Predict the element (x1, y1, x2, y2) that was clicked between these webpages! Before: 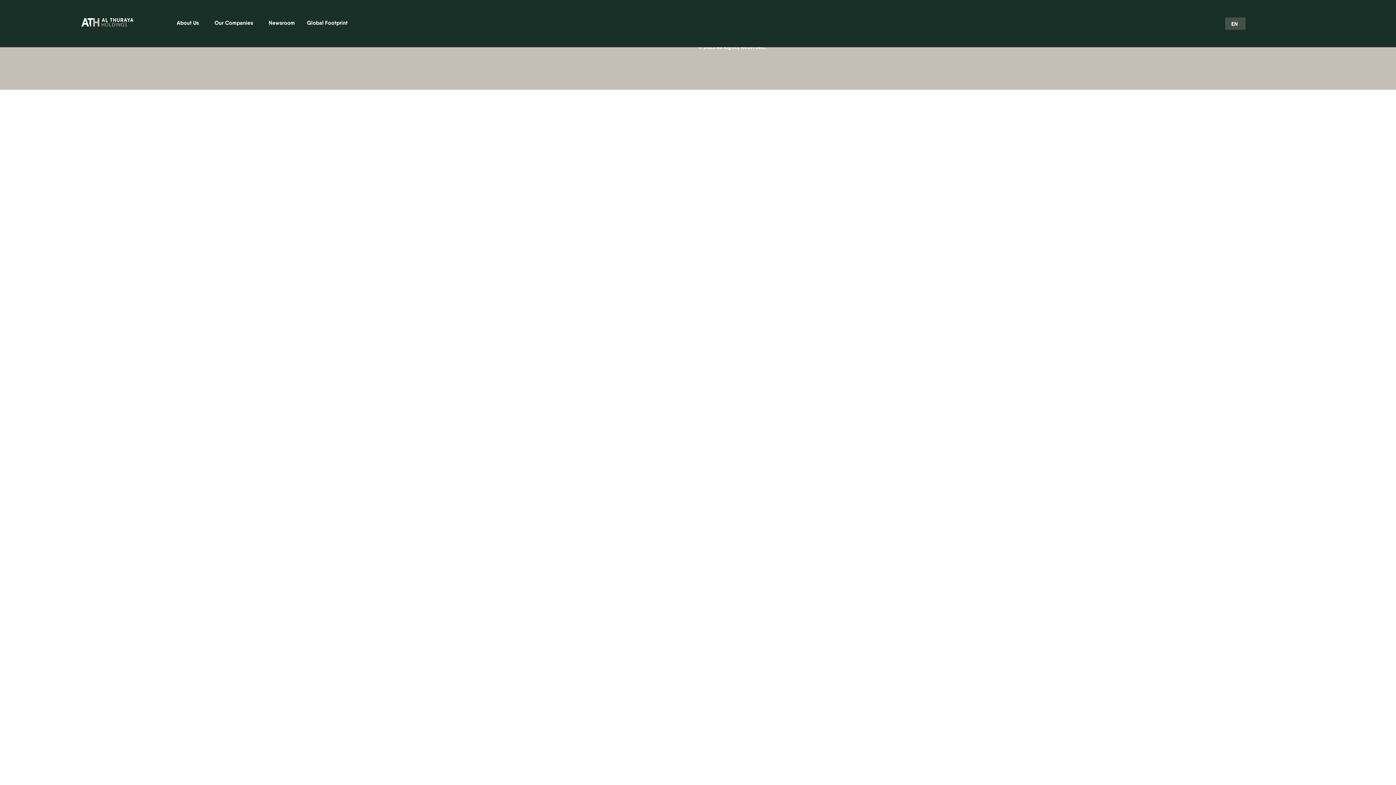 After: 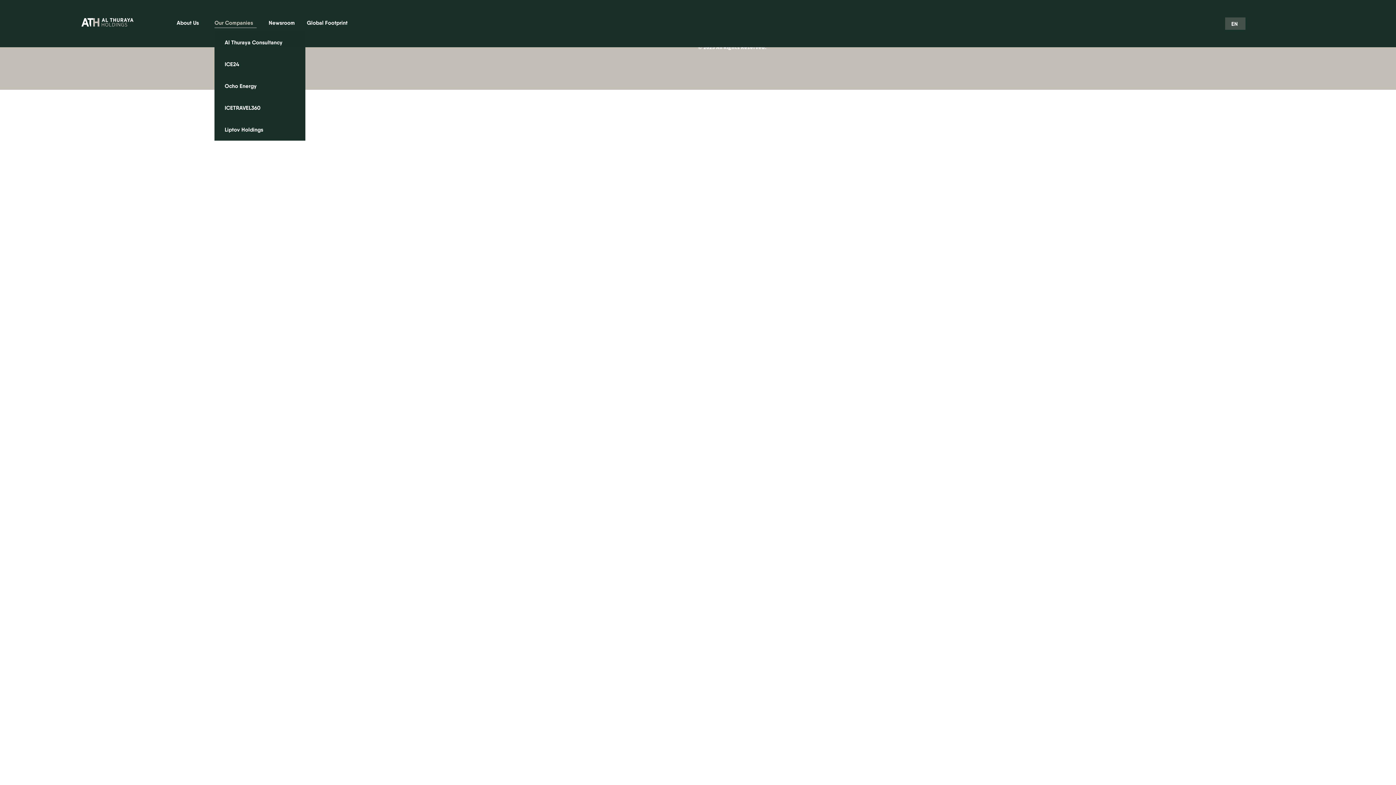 Action: bbox: (214, 17, 256, 28) label: Our Companies